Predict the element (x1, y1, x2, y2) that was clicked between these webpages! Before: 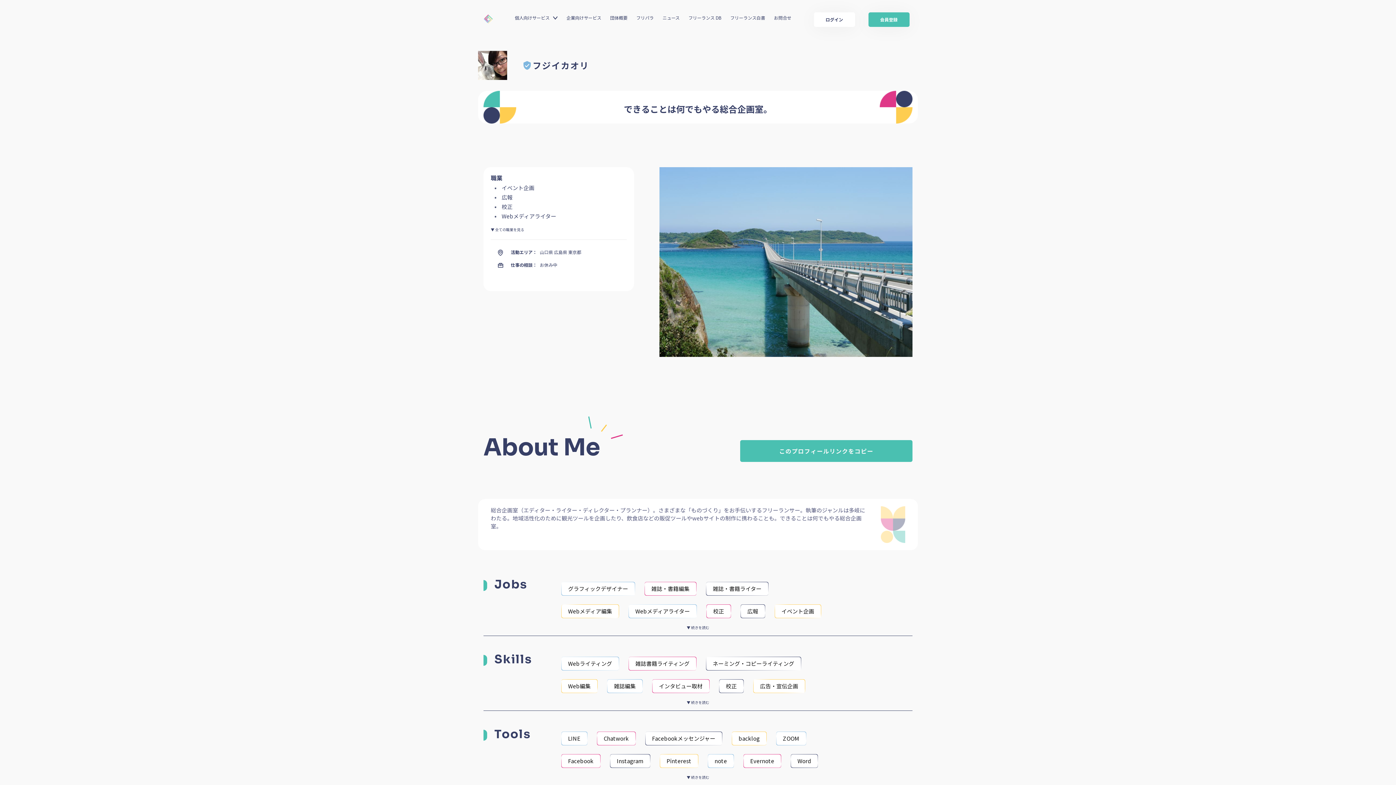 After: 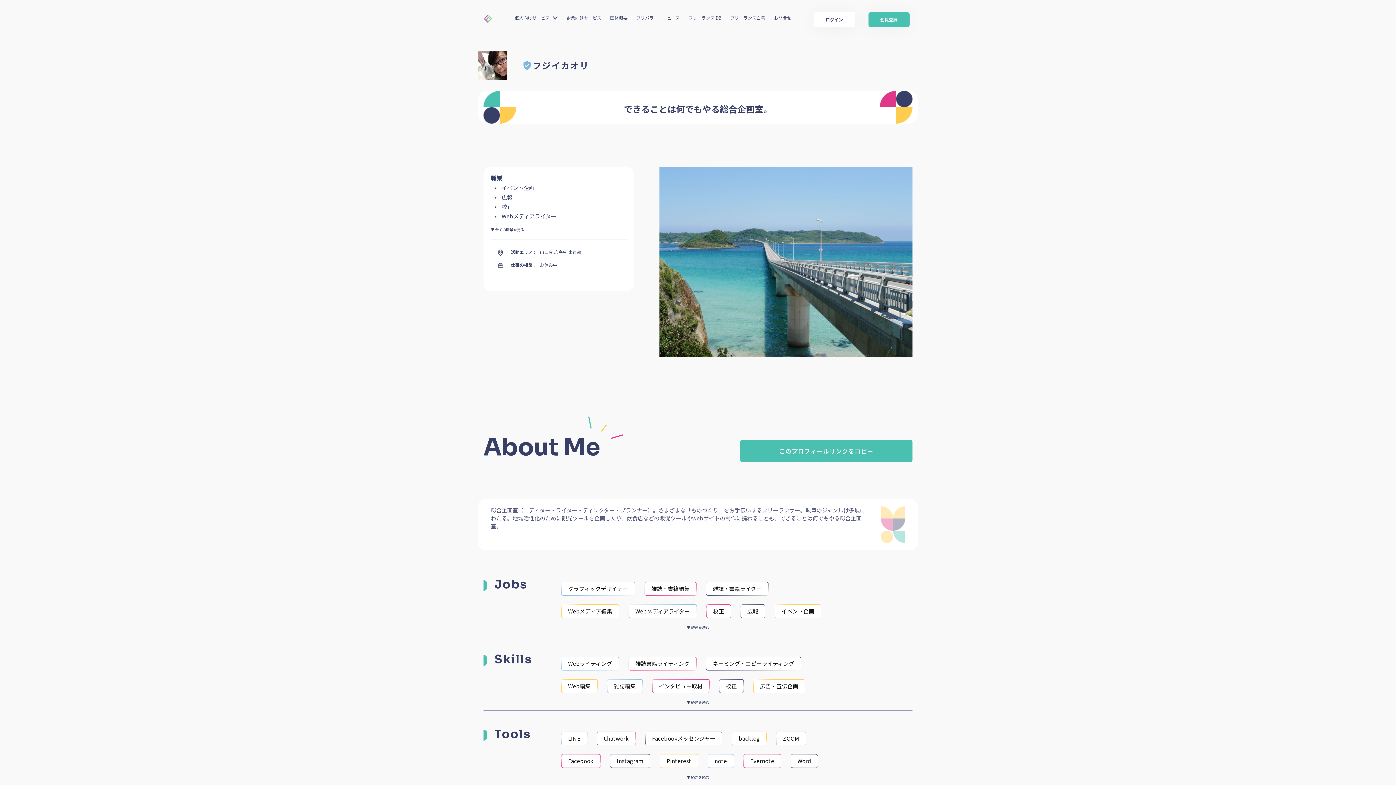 Action: bbox: (791, 755, 817, 768) label: Word